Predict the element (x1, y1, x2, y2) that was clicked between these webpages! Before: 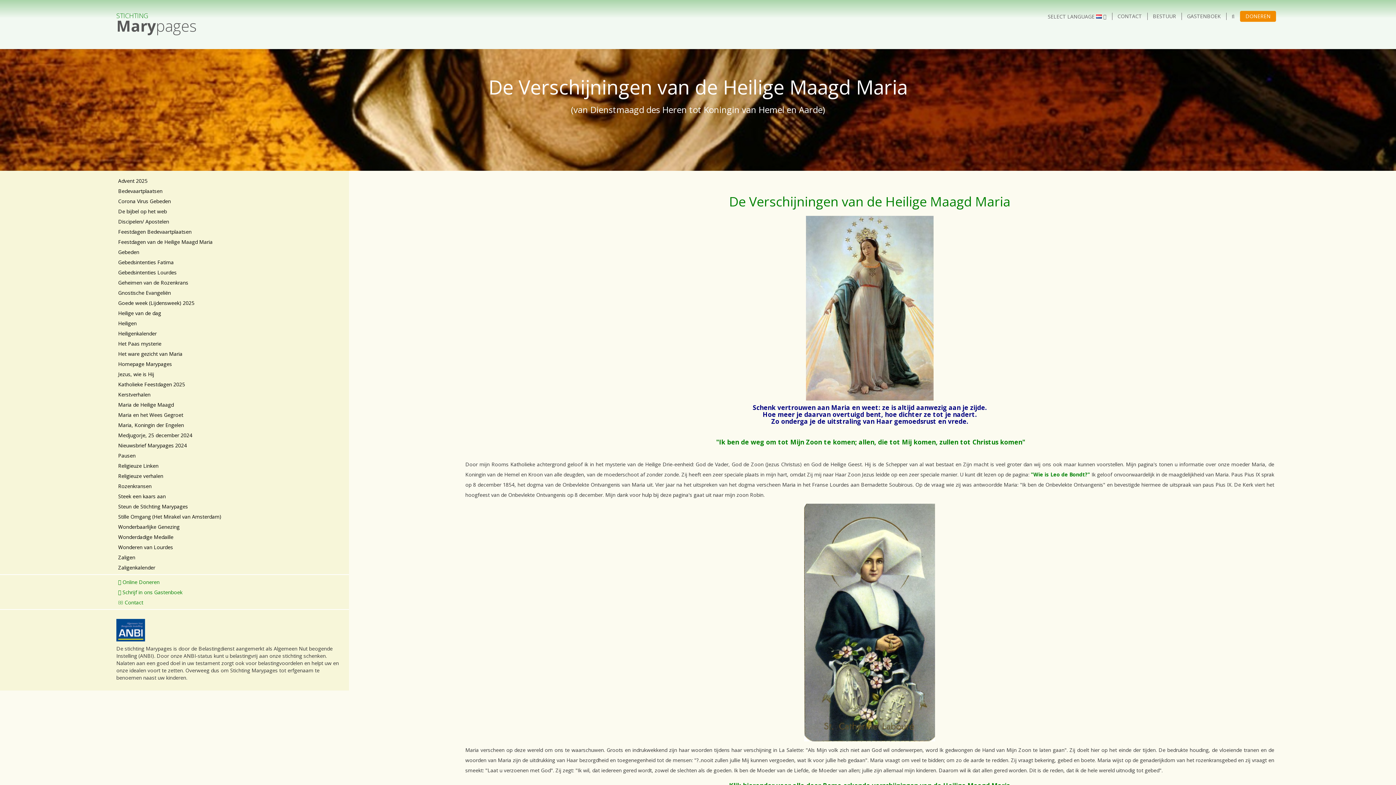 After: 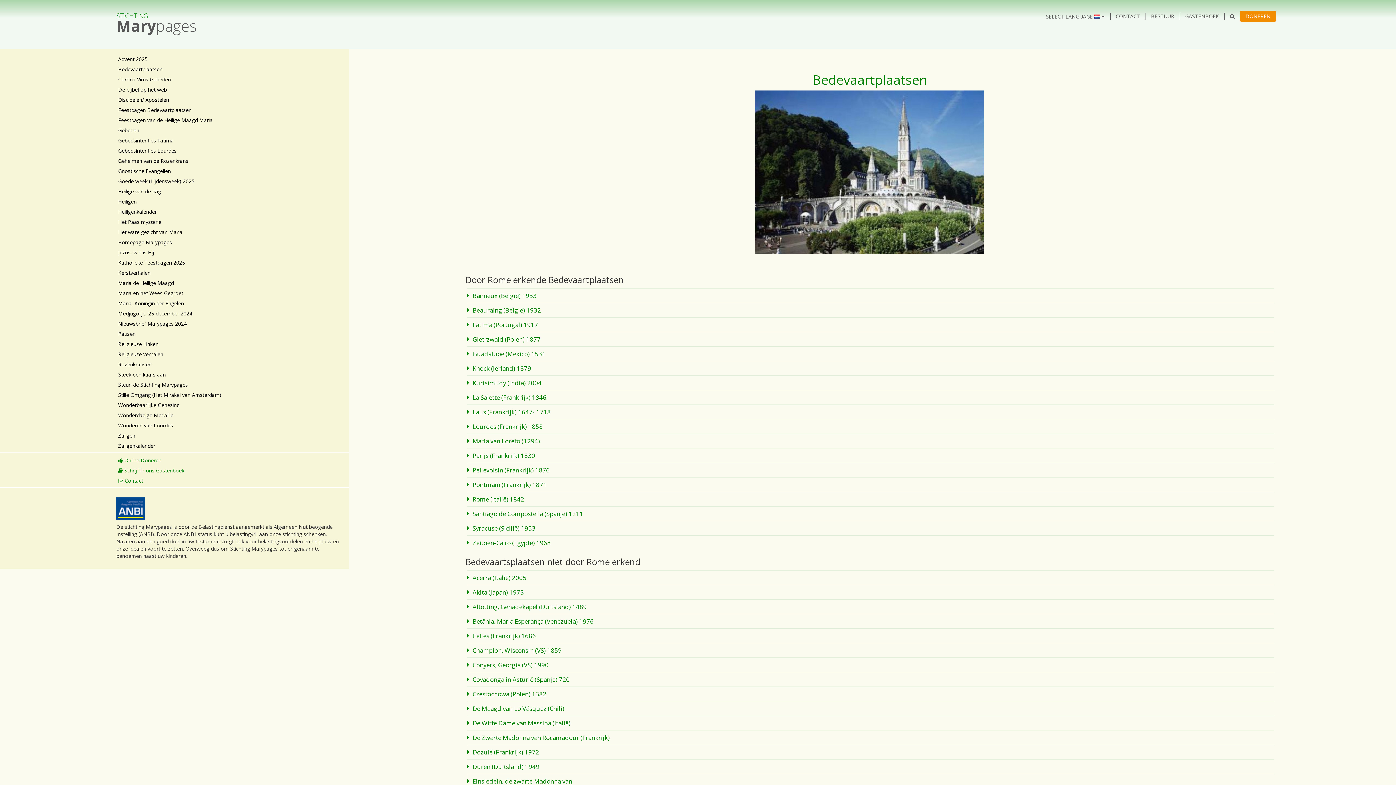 Action: bbox: (116, 186, 343, 196) label: Bedevaartplaatsen